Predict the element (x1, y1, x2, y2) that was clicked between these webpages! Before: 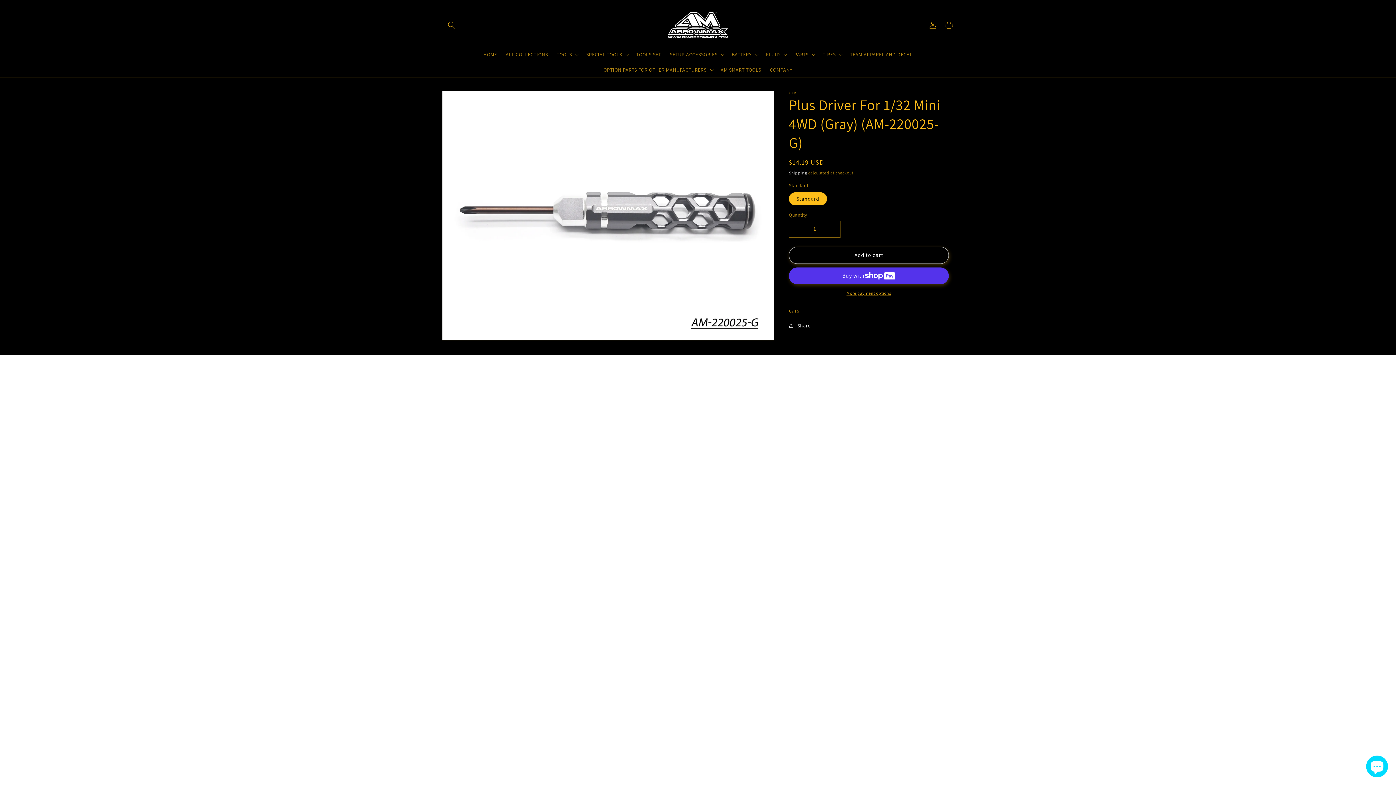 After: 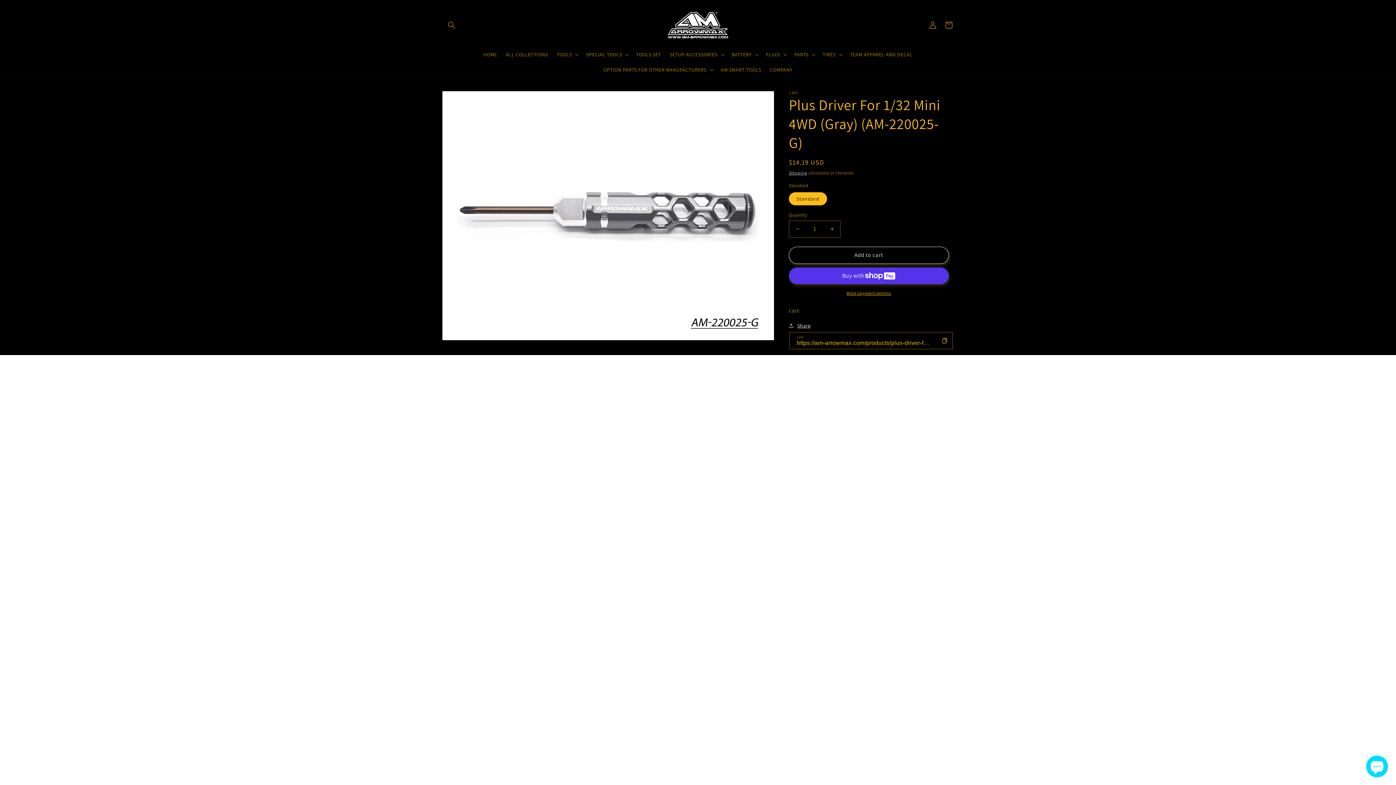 Action: bbox: (789, 321, 810, 330) label: Share